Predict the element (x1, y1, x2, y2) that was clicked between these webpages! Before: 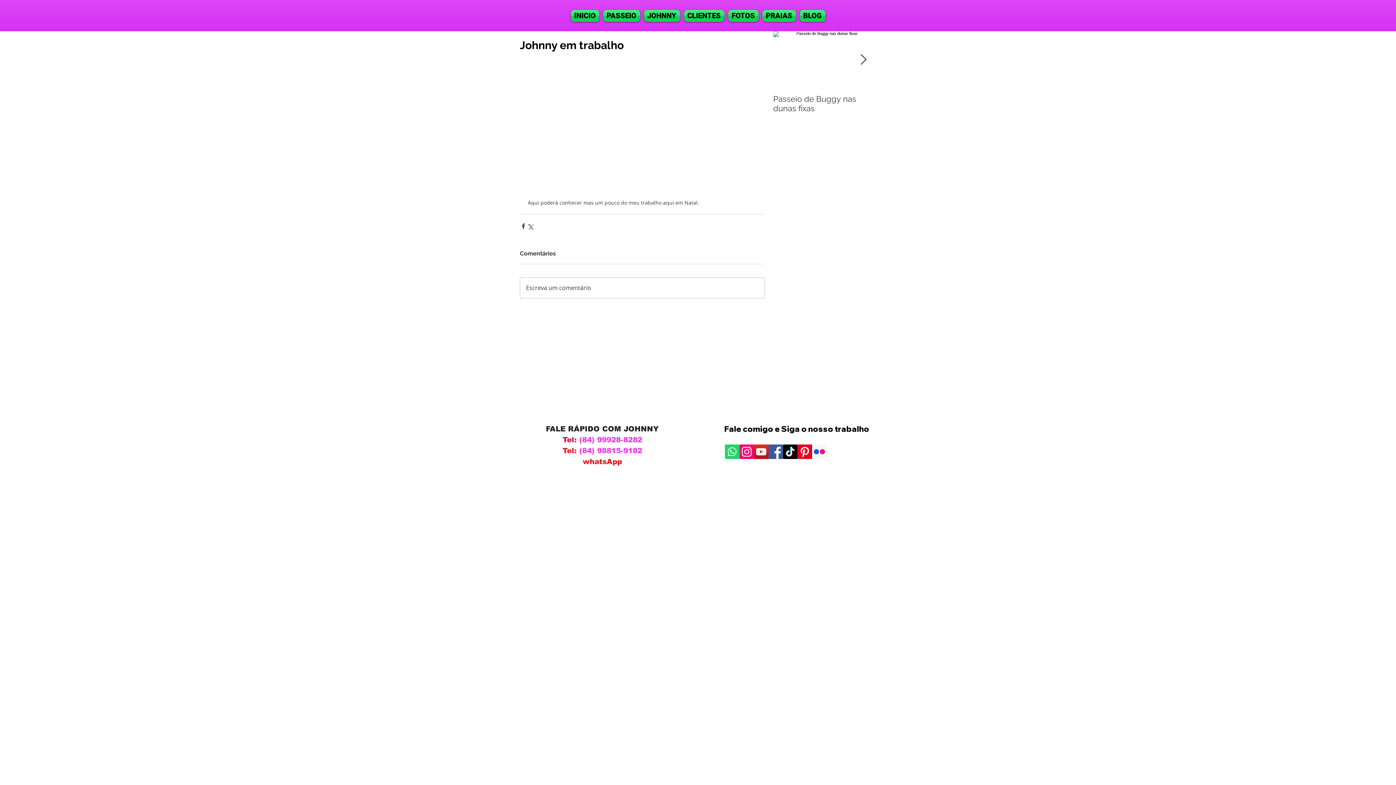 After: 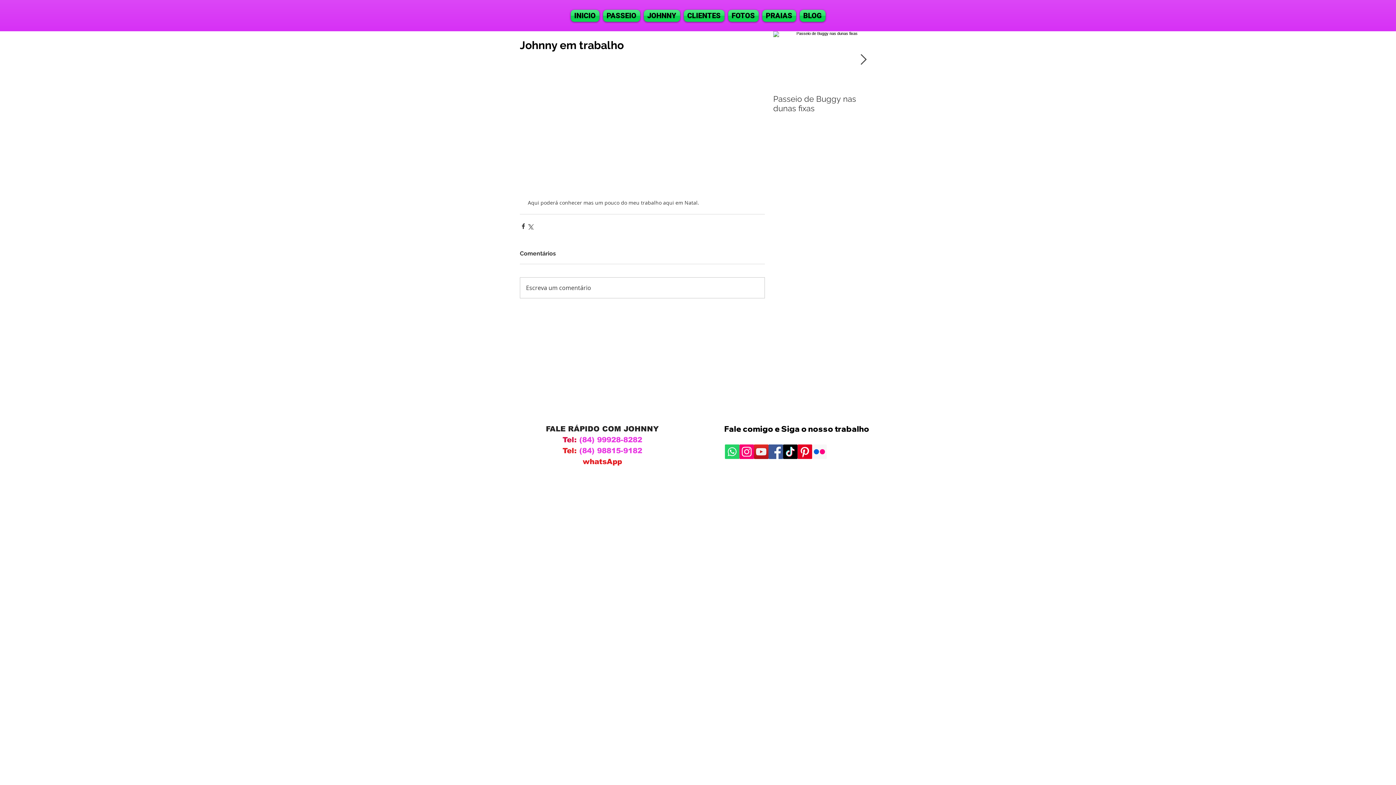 Action: label: guia de turismo em natal bbox: (812, 444, 826, 459)